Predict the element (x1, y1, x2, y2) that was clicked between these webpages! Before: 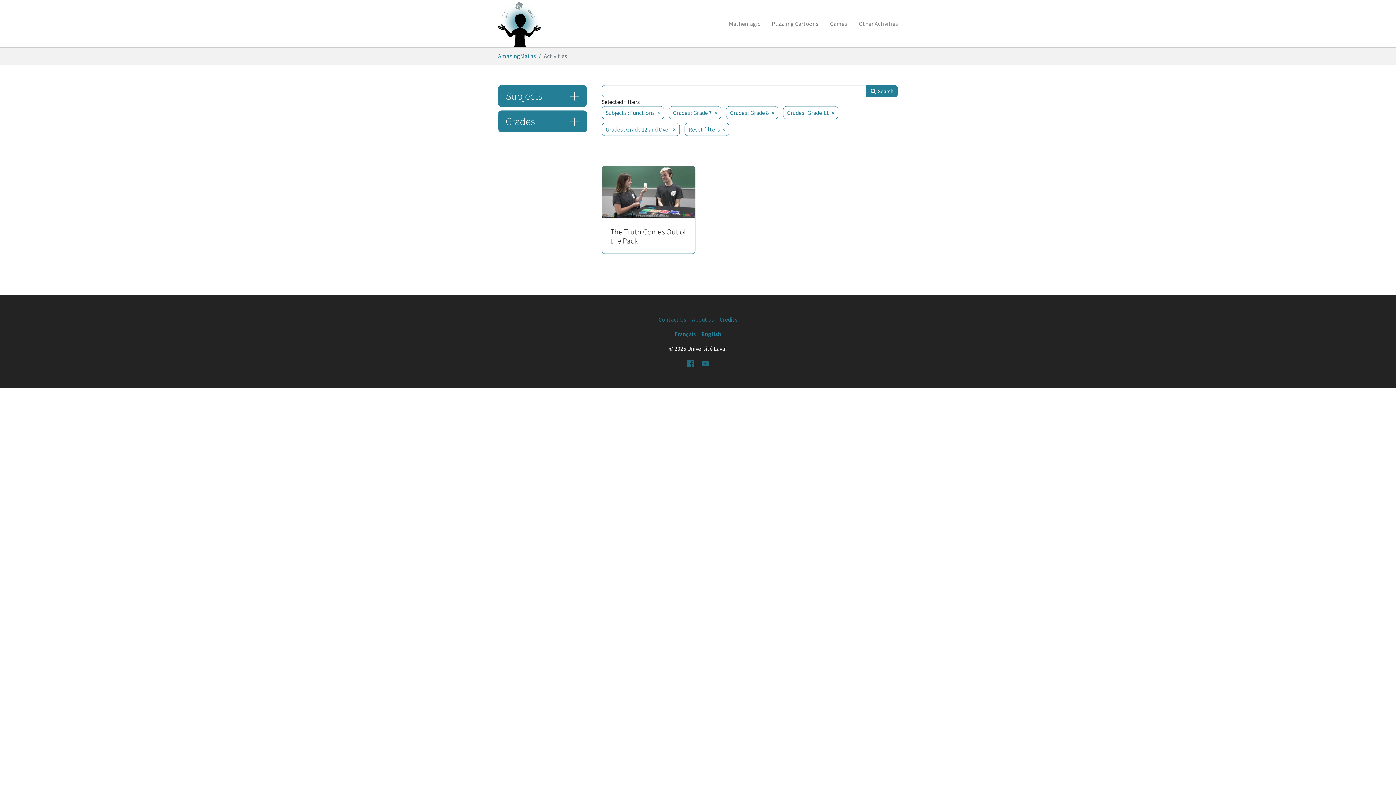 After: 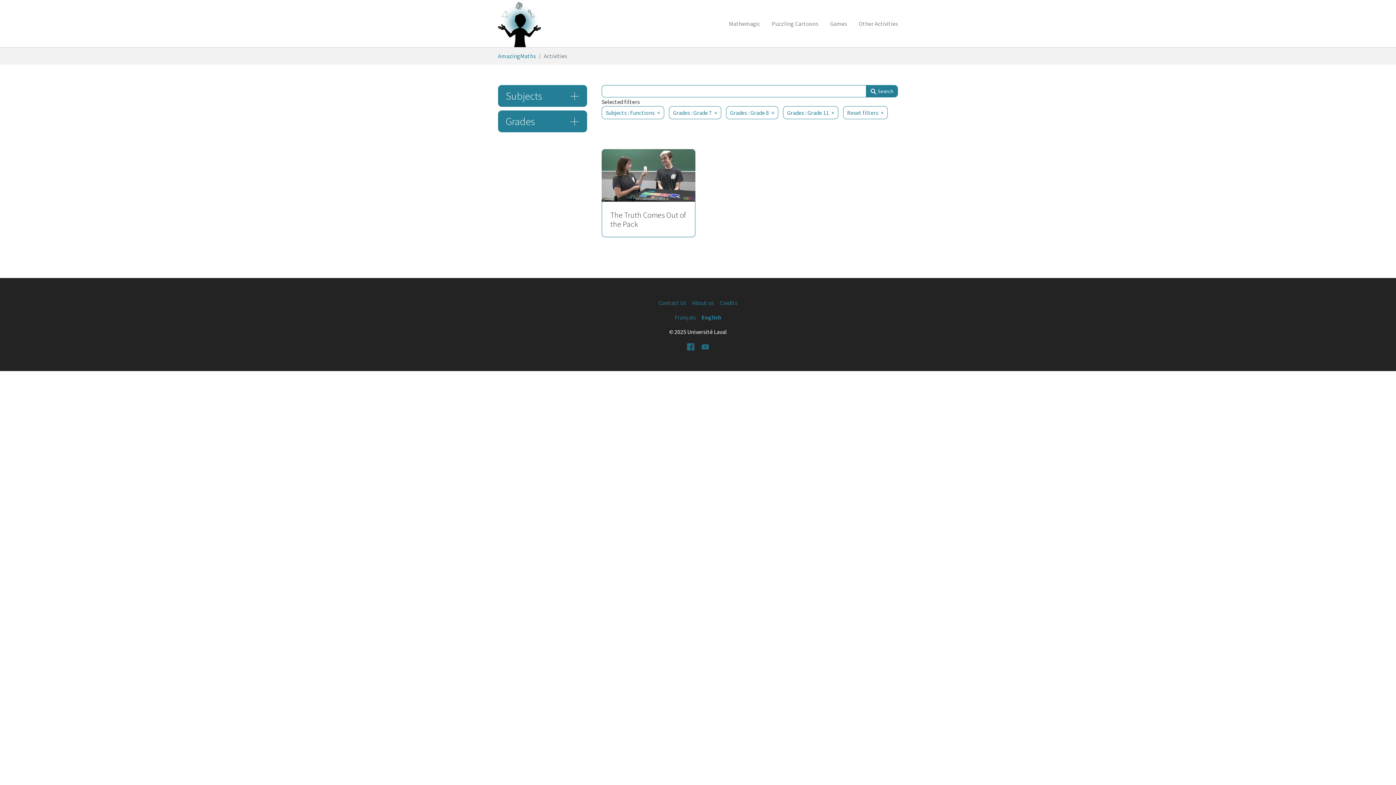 Action: bbox: (601, 122, 680, 136) label: Grades : Grade 12 and Over